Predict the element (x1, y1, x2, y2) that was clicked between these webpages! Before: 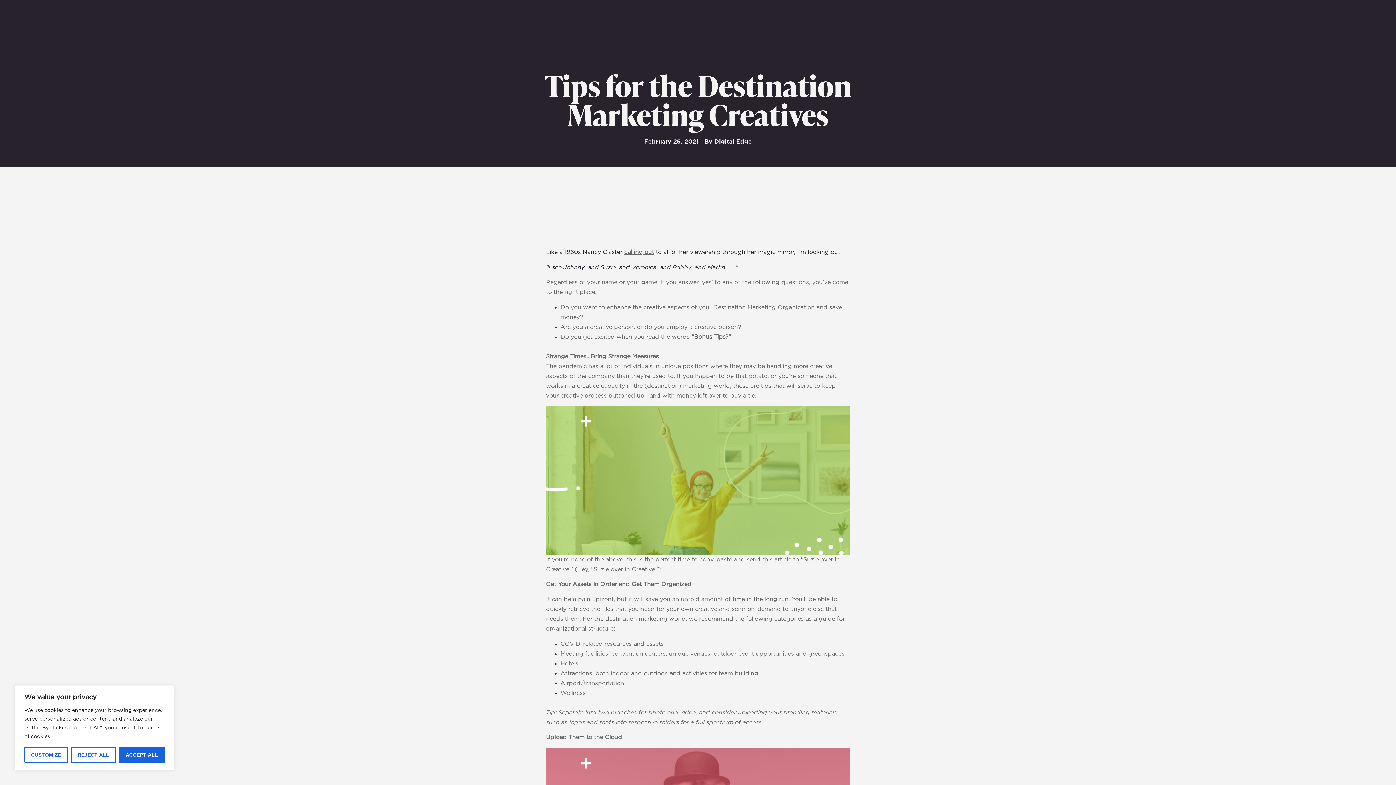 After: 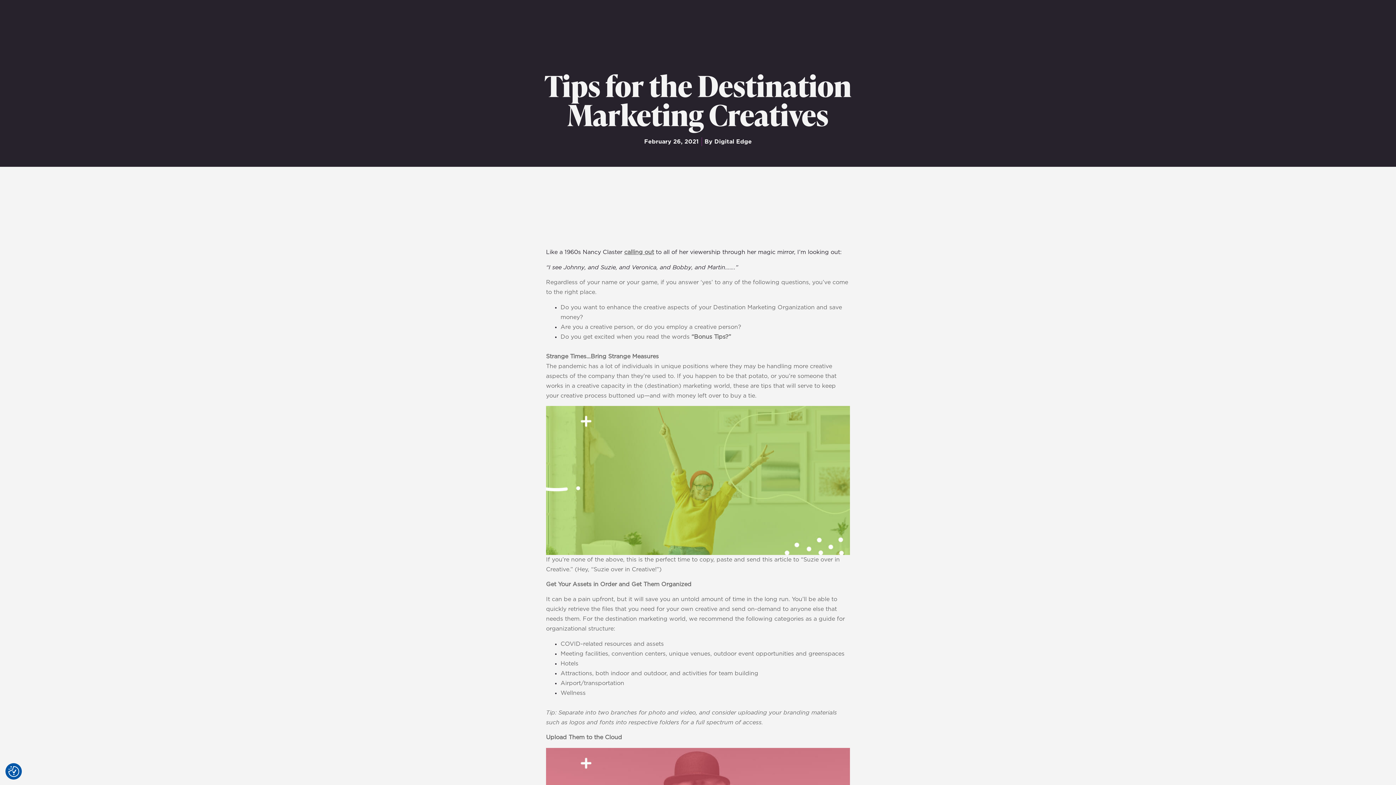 Action: label: Reject All bbox: (70, 747, 116, 763)